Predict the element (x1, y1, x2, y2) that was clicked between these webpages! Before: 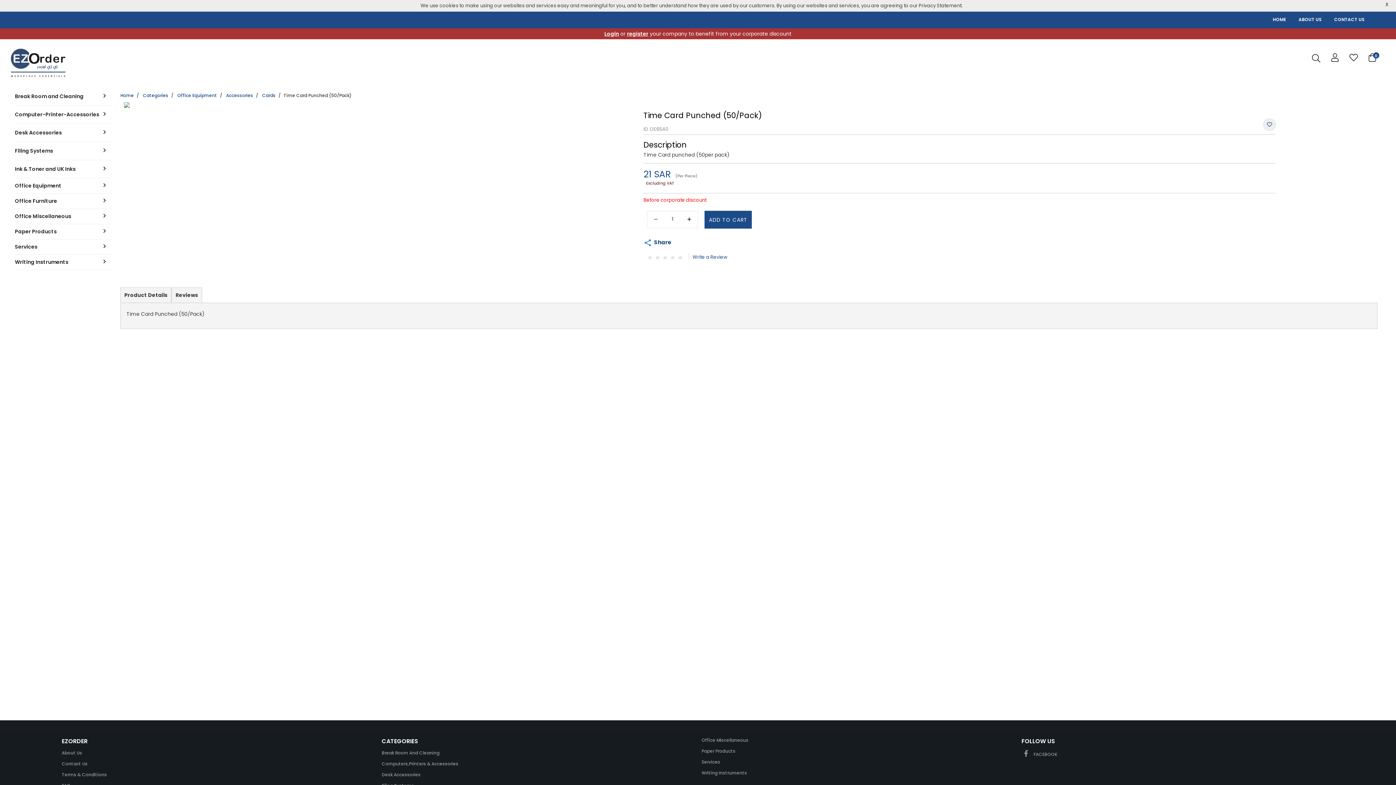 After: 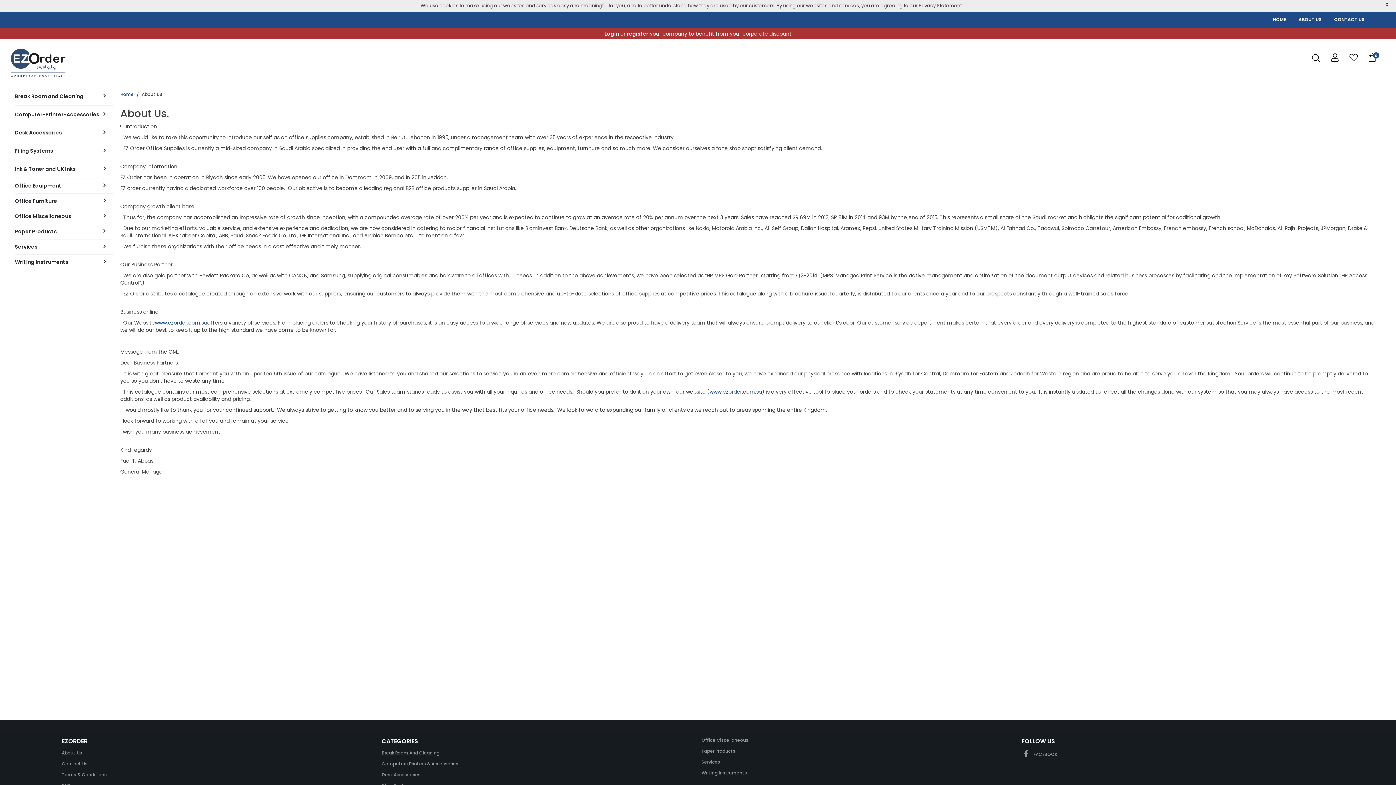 Action: bbox: (61, 750, 82, 756) label: About Us